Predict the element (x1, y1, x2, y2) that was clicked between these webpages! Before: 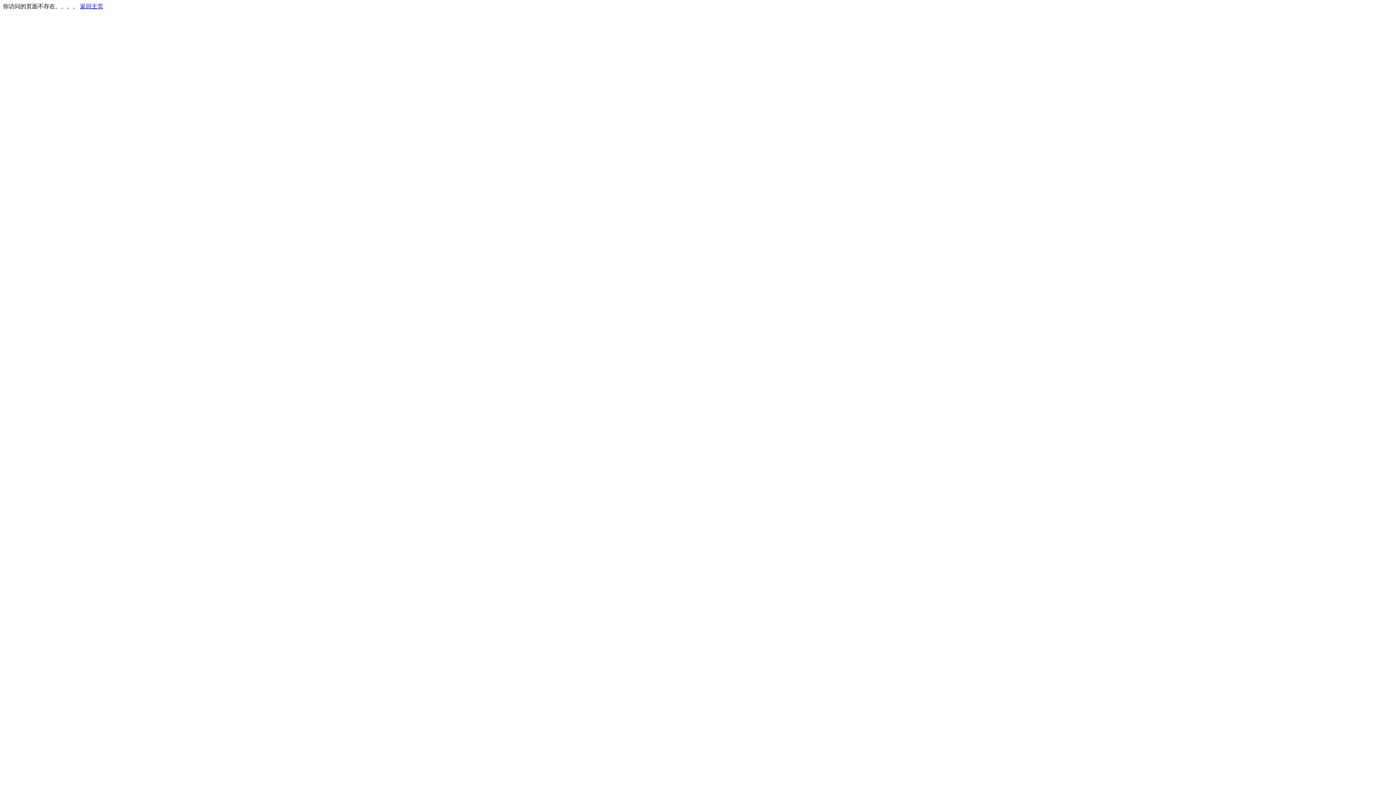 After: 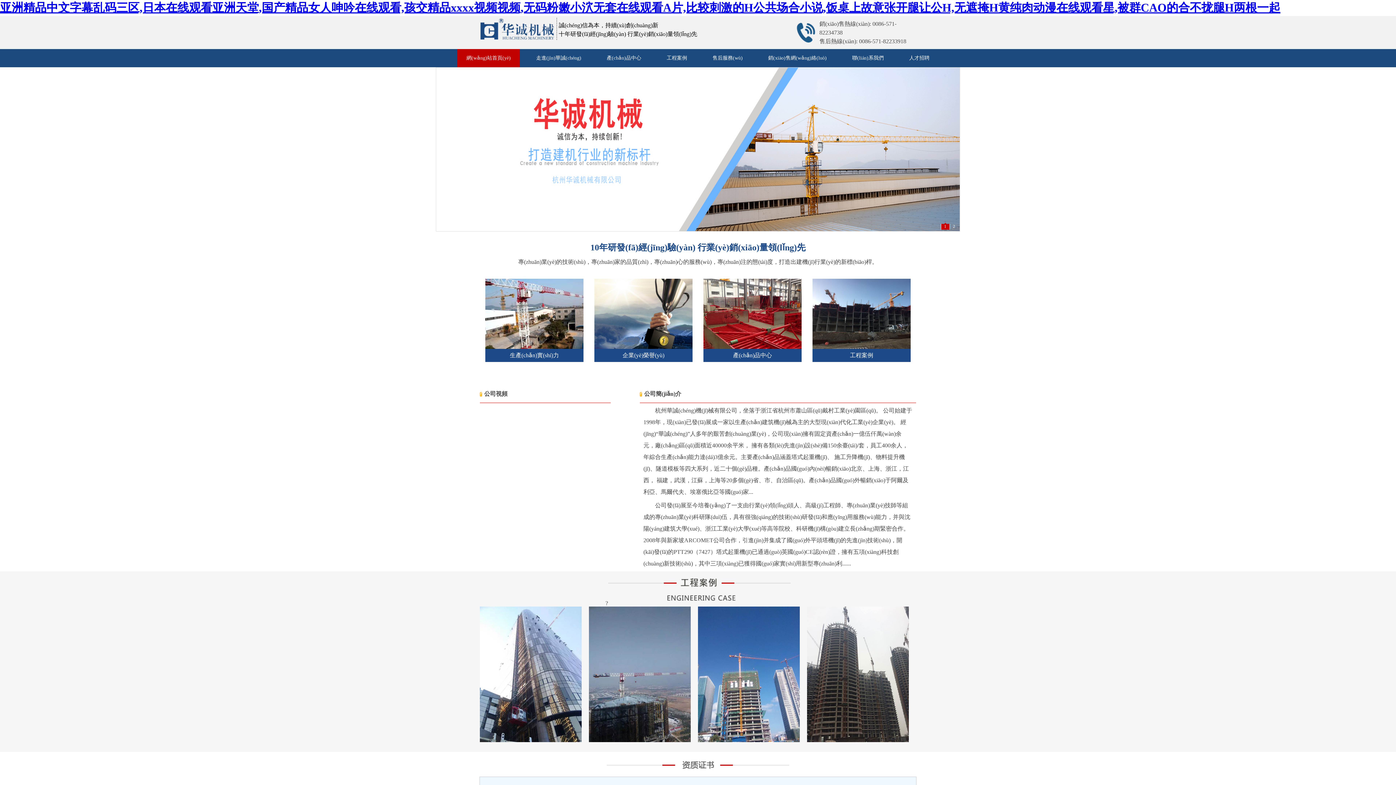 Action: label: 返回主页 bbox: (80, 3, 103, 9)